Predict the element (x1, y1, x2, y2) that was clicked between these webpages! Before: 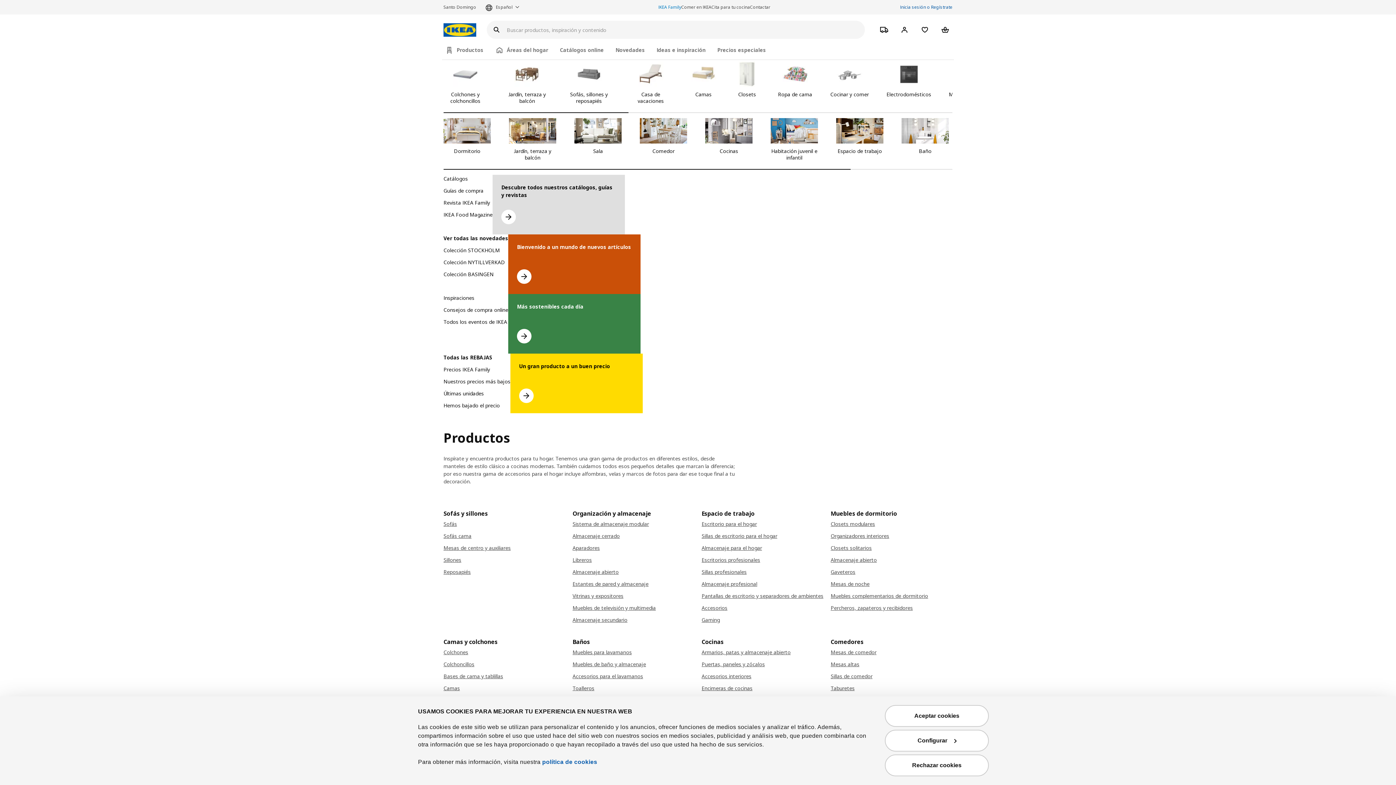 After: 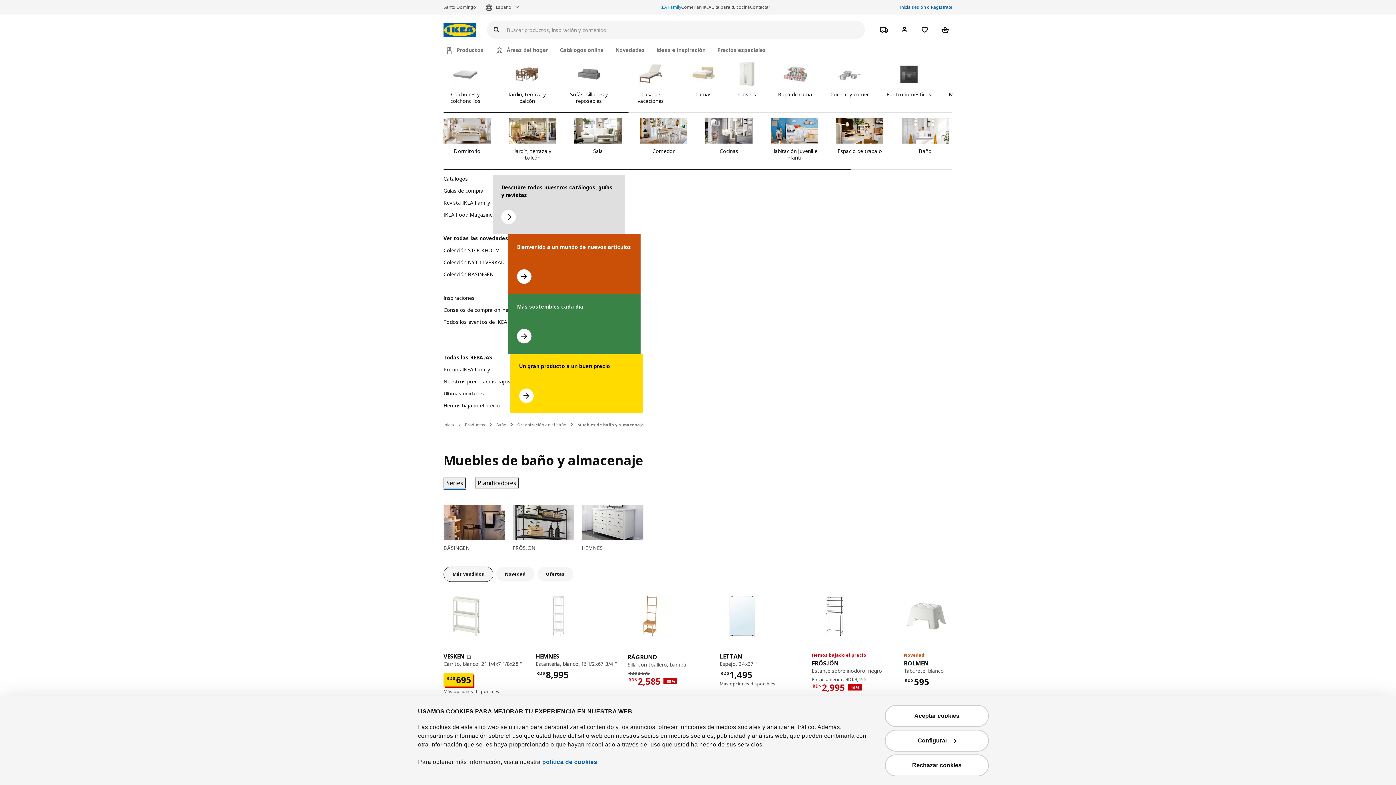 Action: label: Muebles de baño y almacenaje bbox: (572, 660, 694, 668)